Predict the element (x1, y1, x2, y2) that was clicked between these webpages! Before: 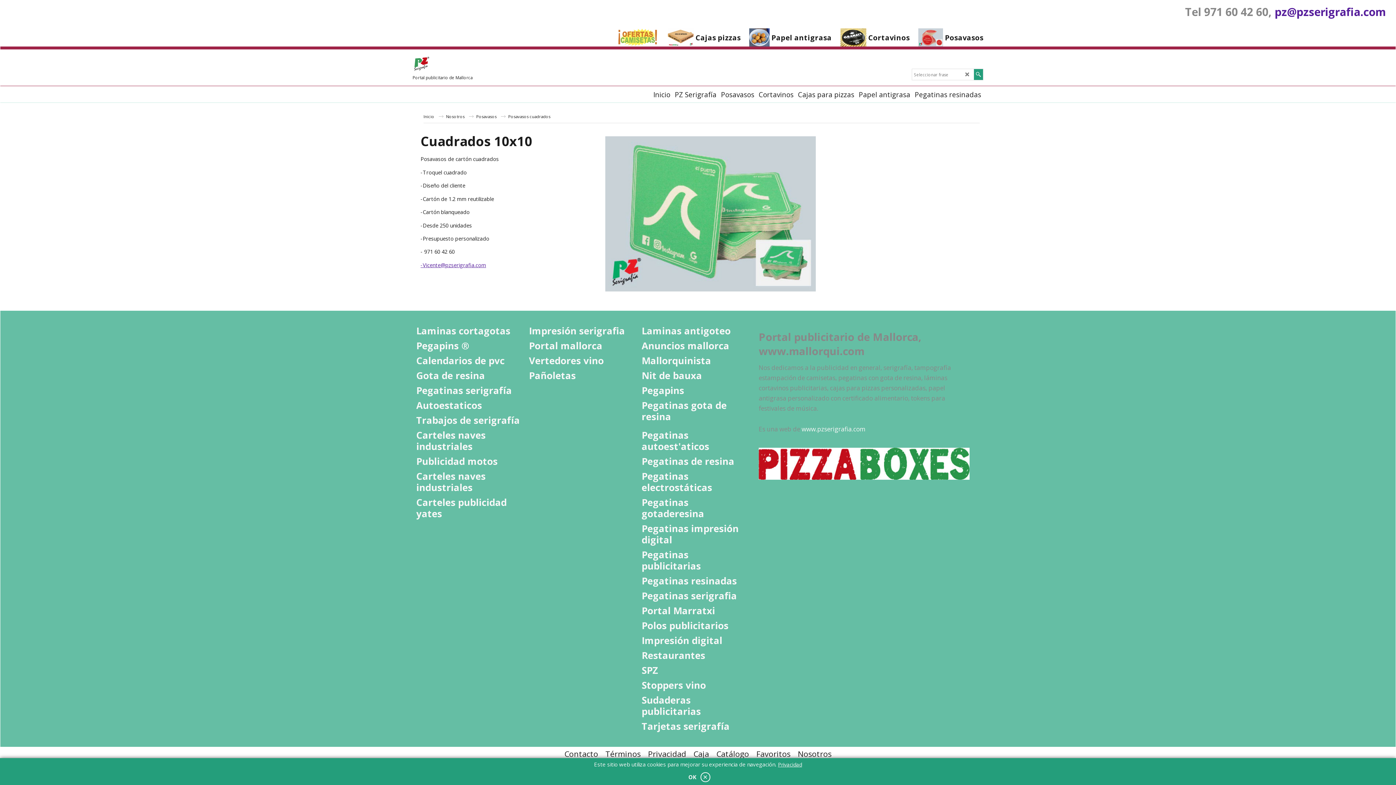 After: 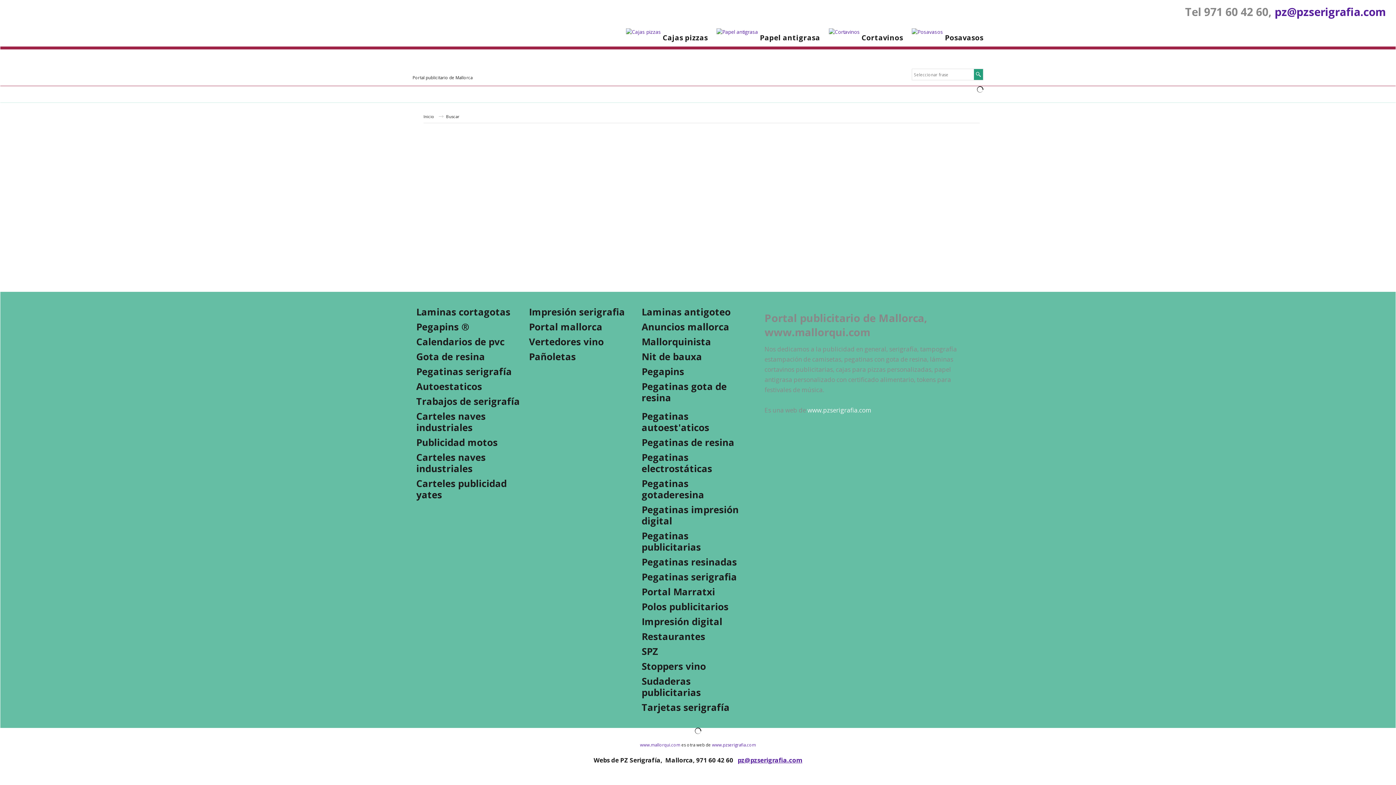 Action: bbox: (974, 69, 983, 80)